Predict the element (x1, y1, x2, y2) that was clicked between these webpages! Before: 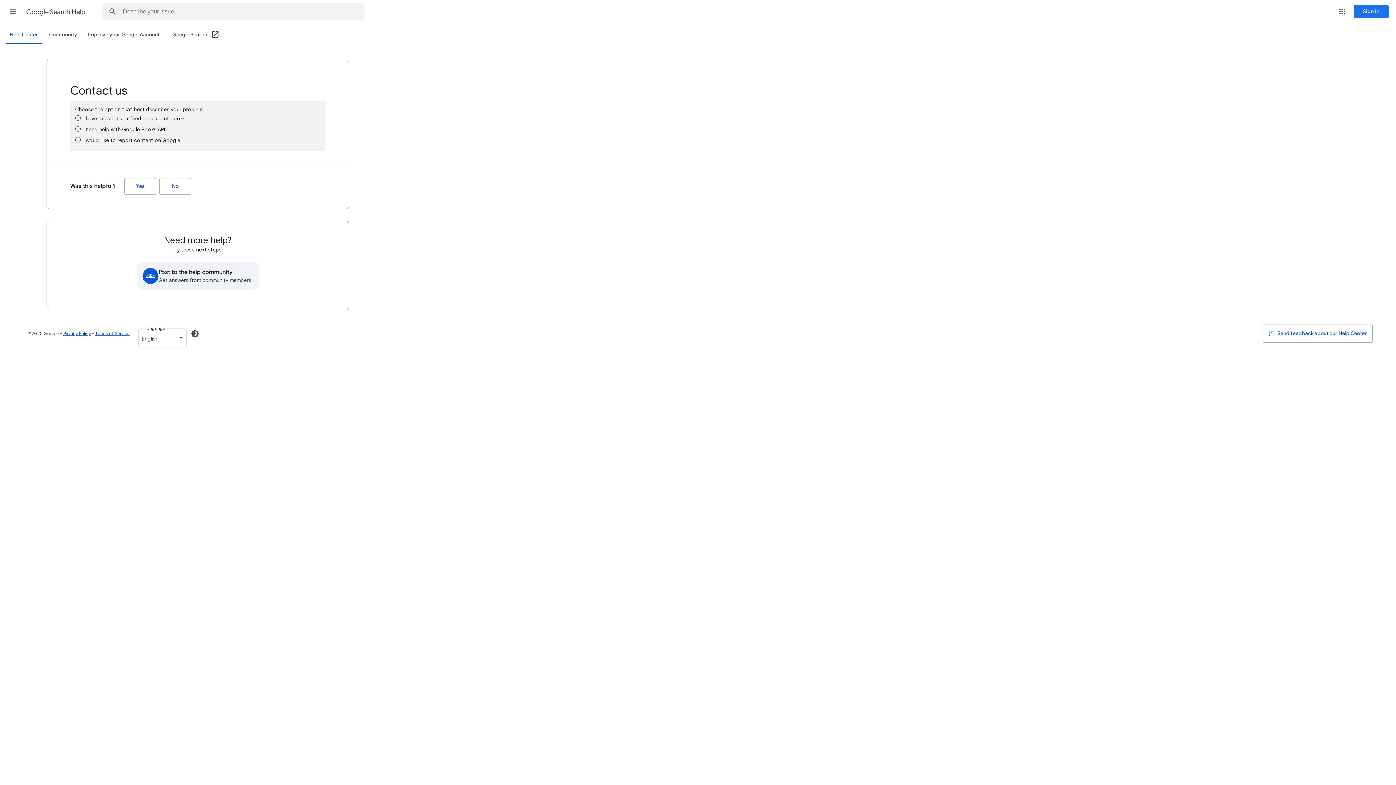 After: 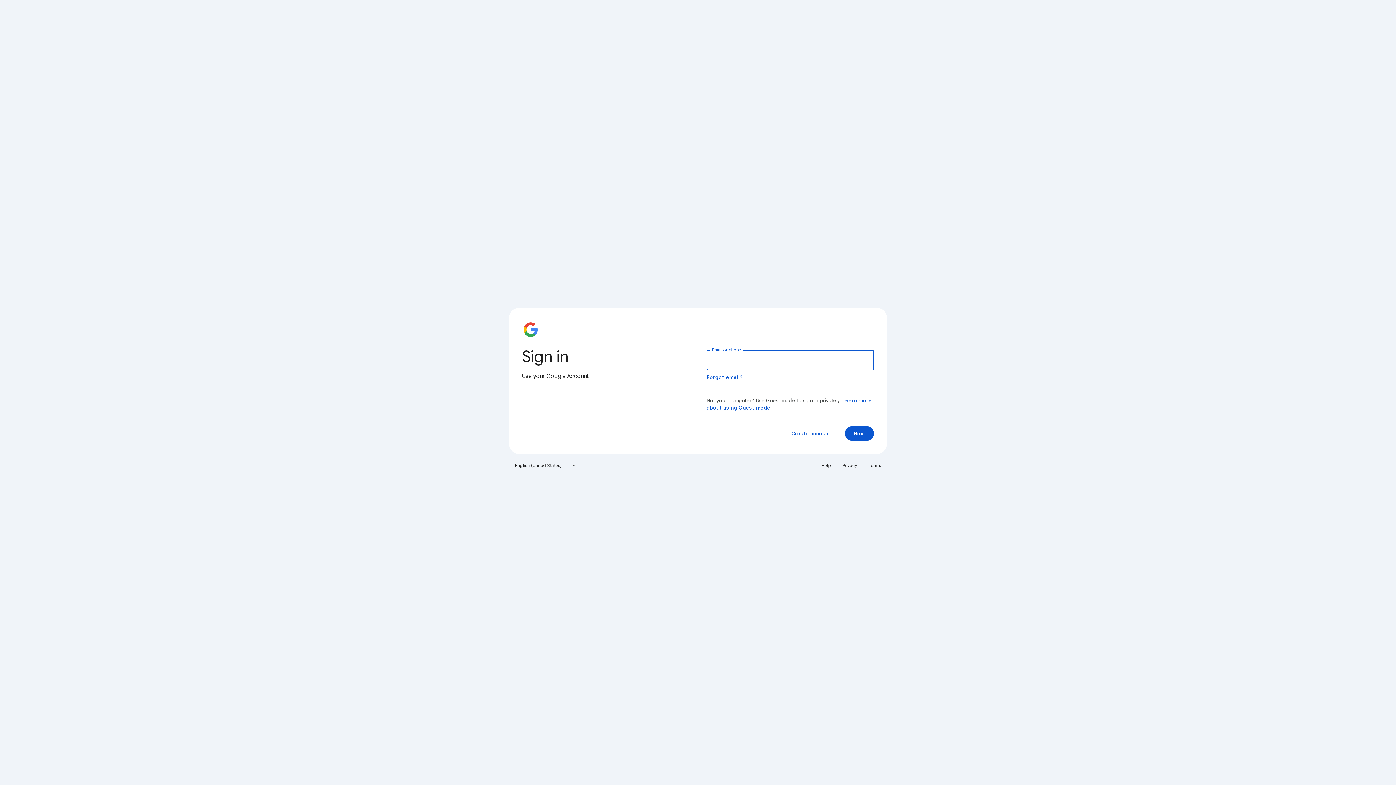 Action: bbox: (1354, 5, 1389, 18) label: Sign in